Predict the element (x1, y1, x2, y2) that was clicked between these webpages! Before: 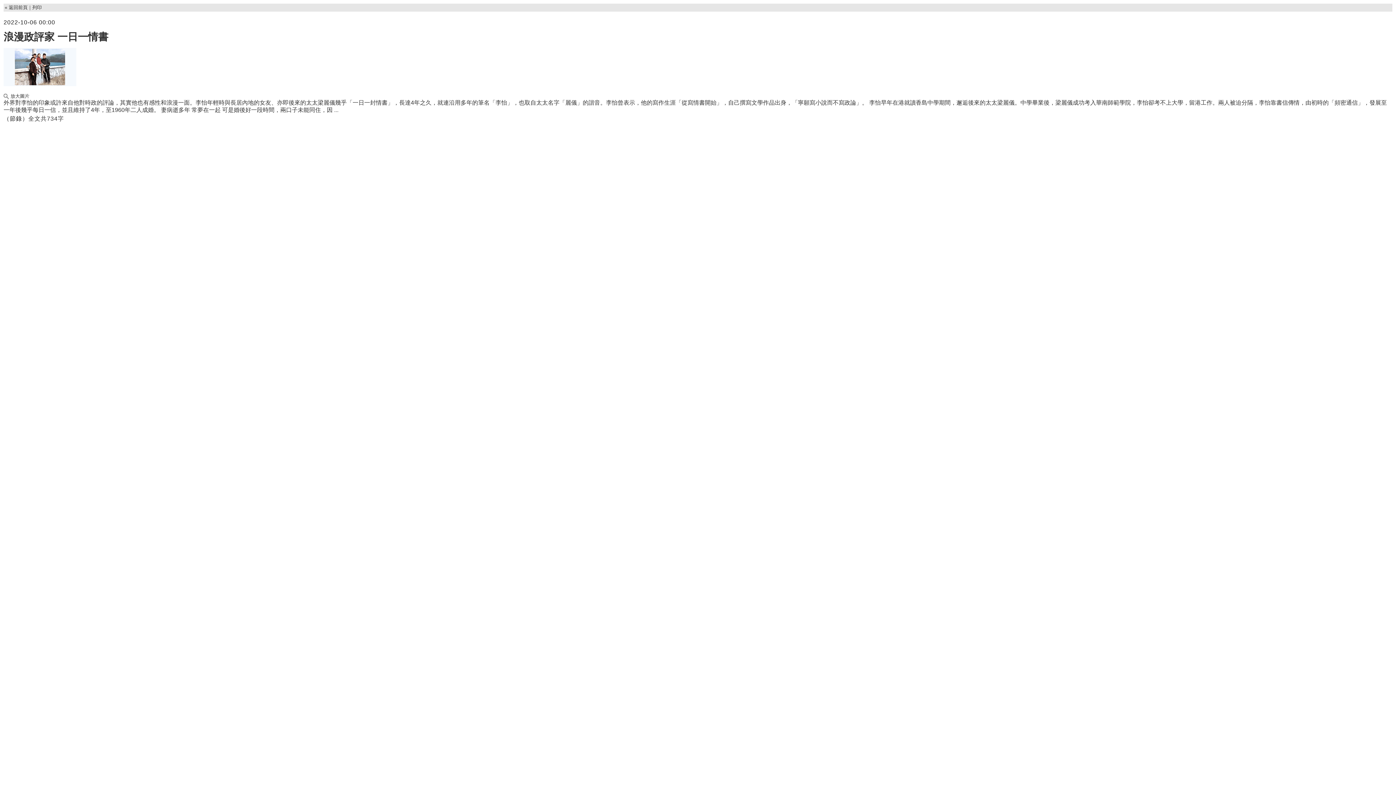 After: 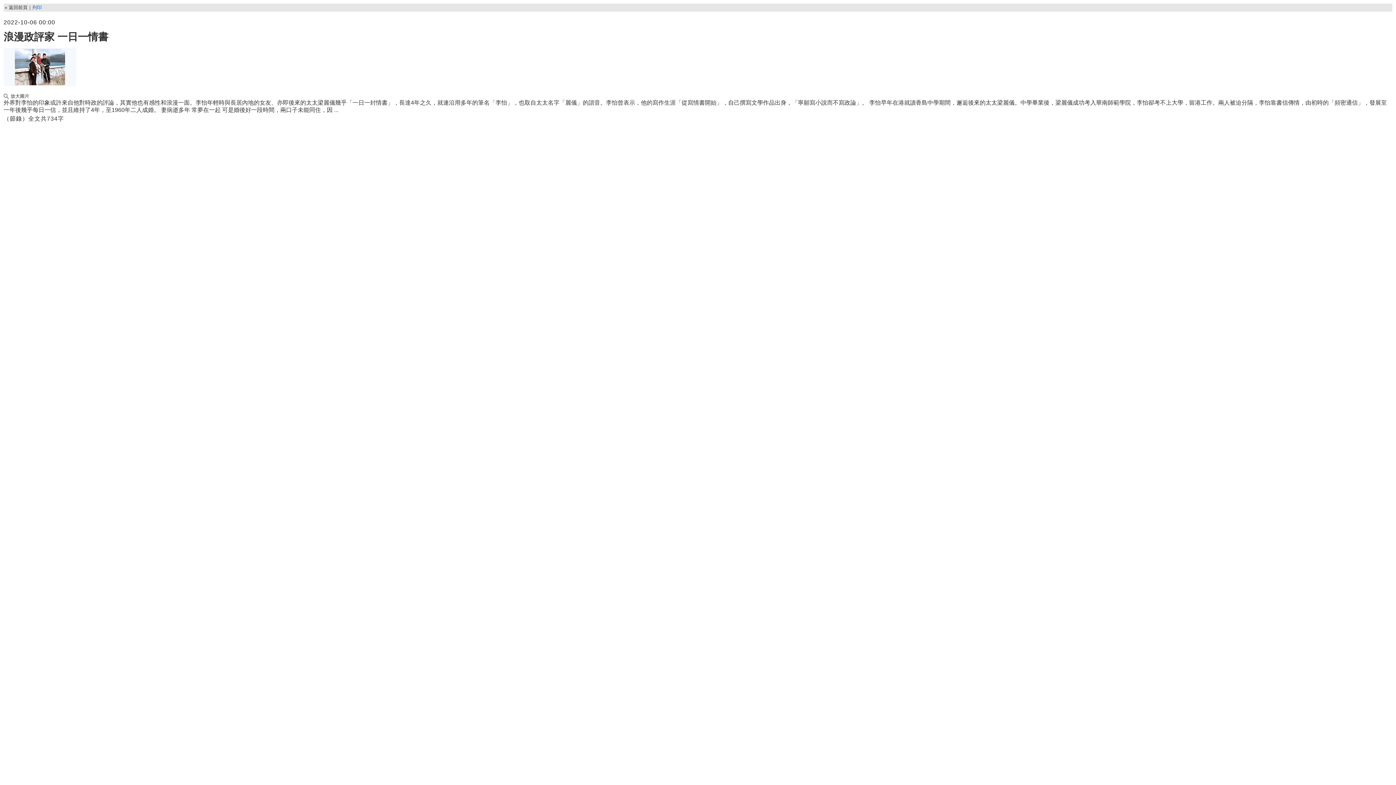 Action: label: 列印 bbox: (32, 4, 41, 10)